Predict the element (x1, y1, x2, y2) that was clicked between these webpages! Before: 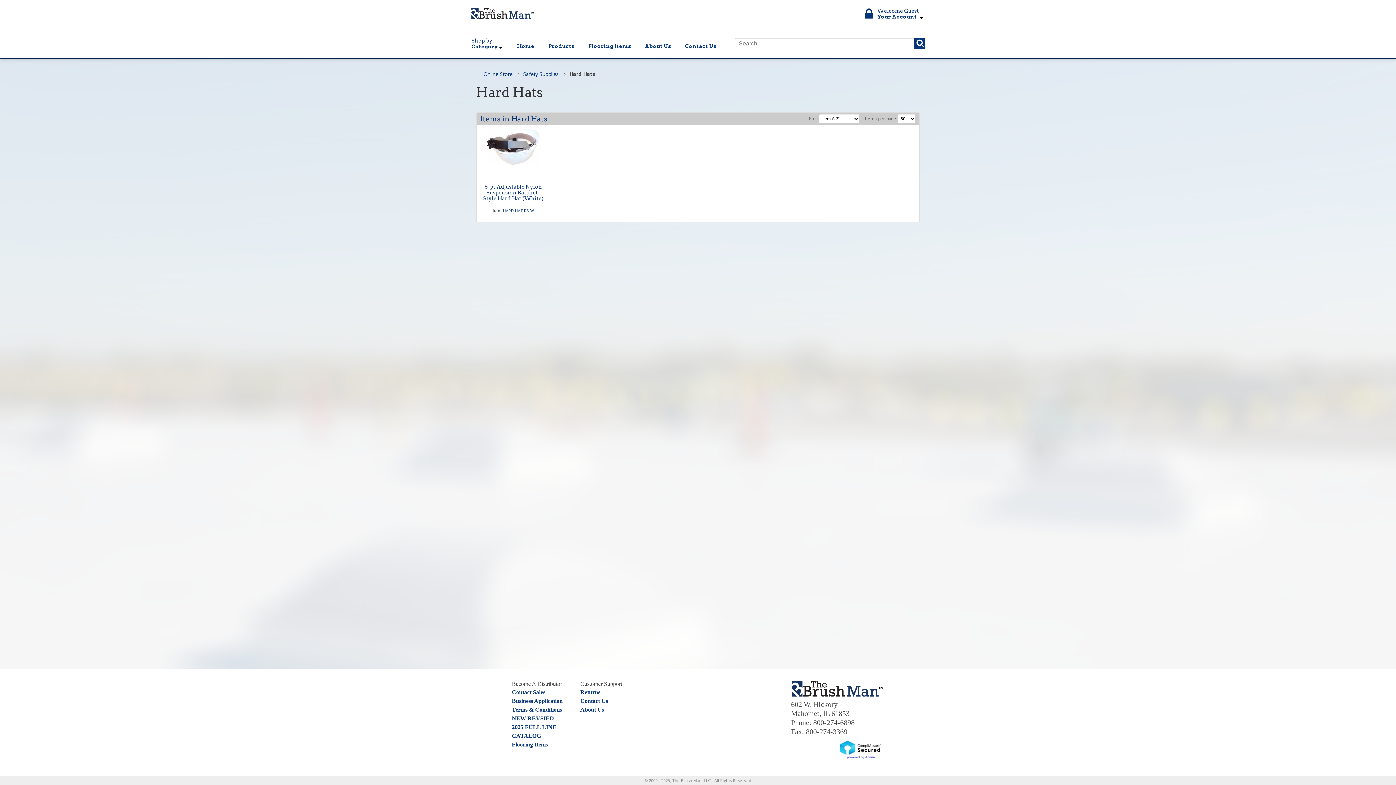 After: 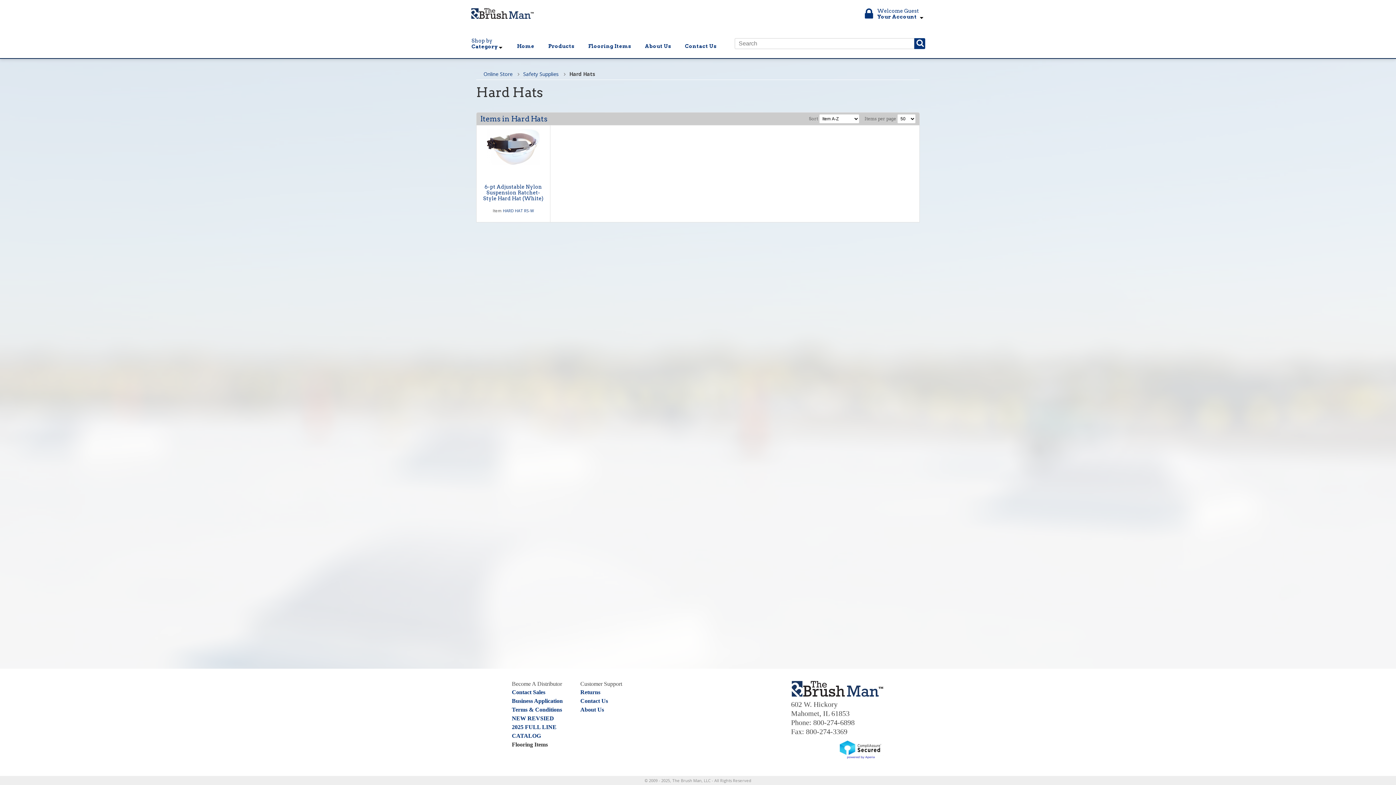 Action: bbox: (512, 741, 548, 748) label: Flooring Items